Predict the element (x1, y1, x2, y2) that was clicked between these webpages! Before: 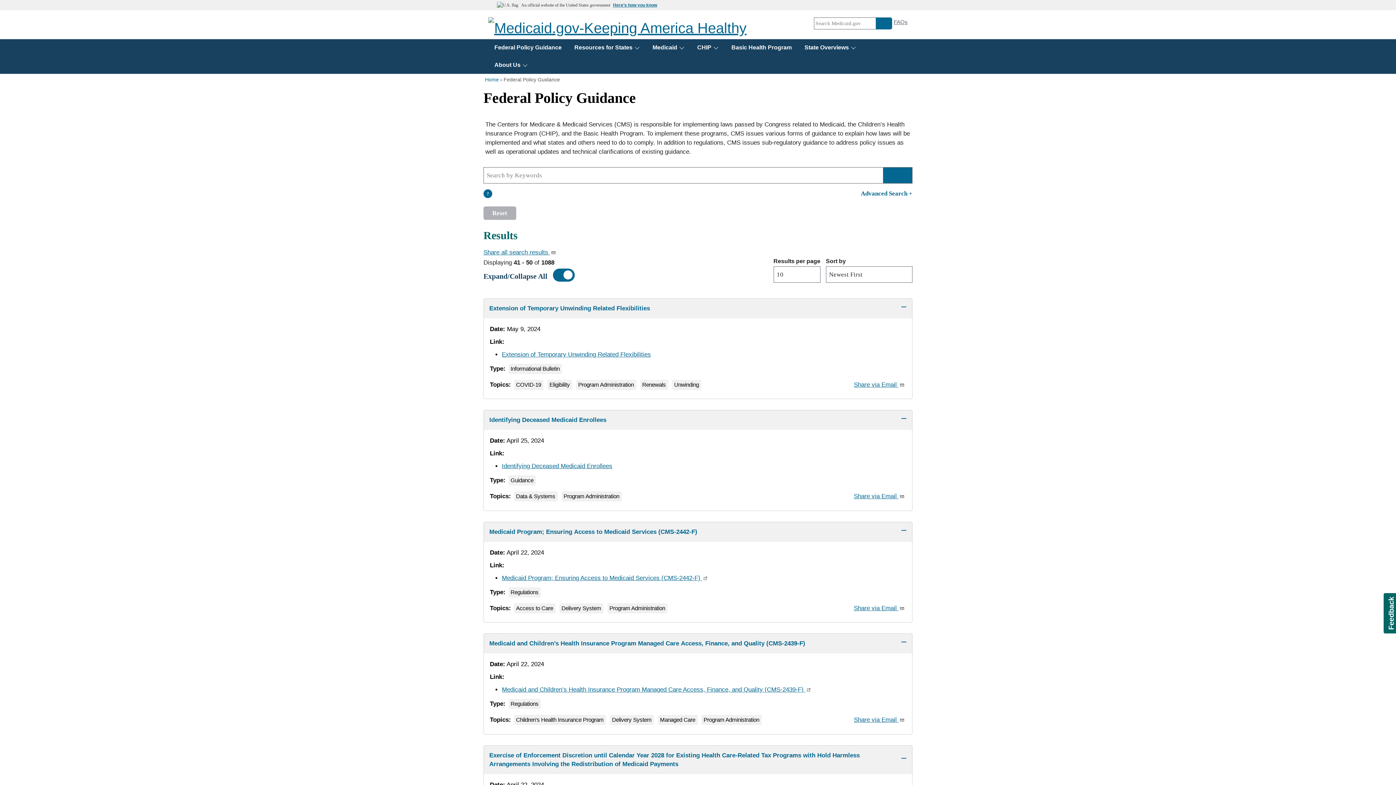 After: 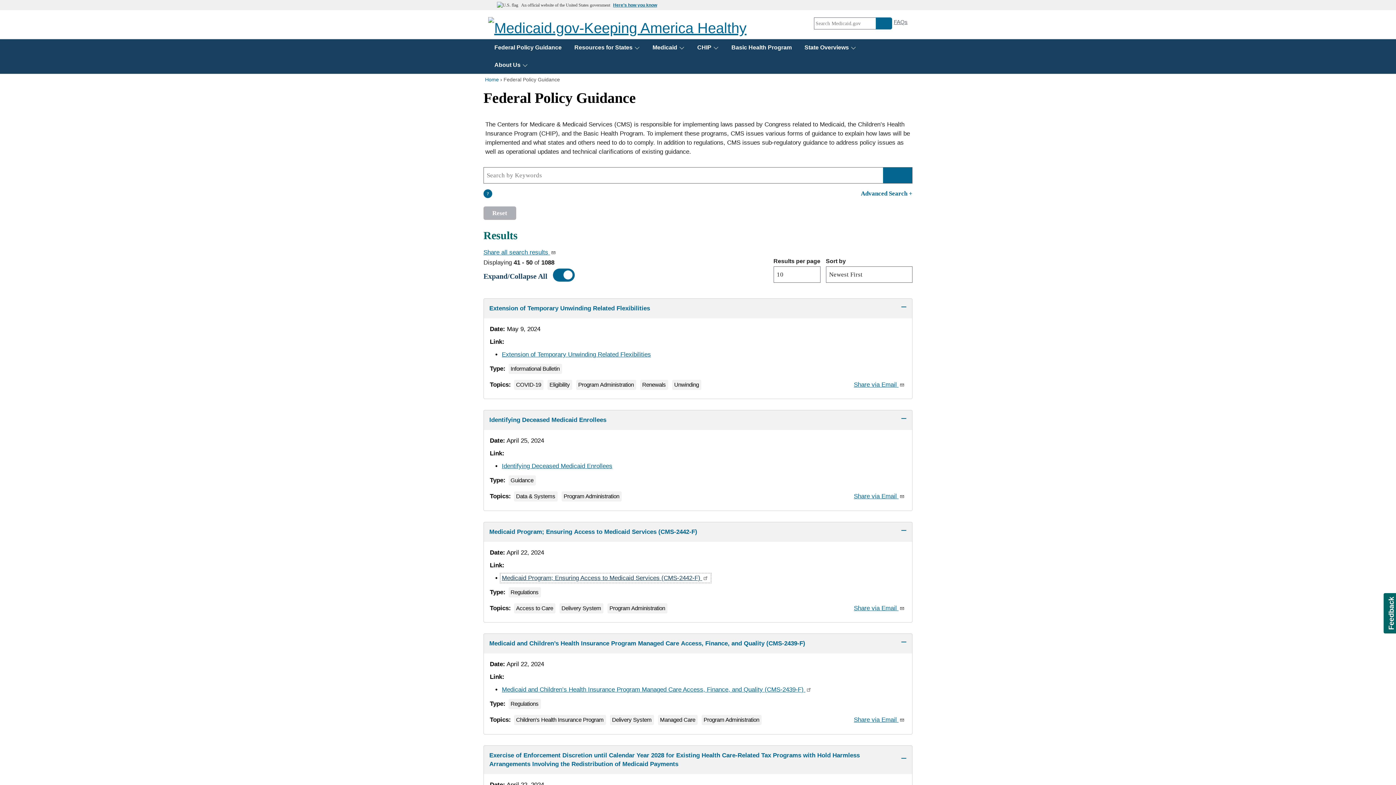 Action: bbox: (501, 574, 709, 581) label: Medicaid Program; Ensuring Access to Medicaid Services (CMS-2442-F) 